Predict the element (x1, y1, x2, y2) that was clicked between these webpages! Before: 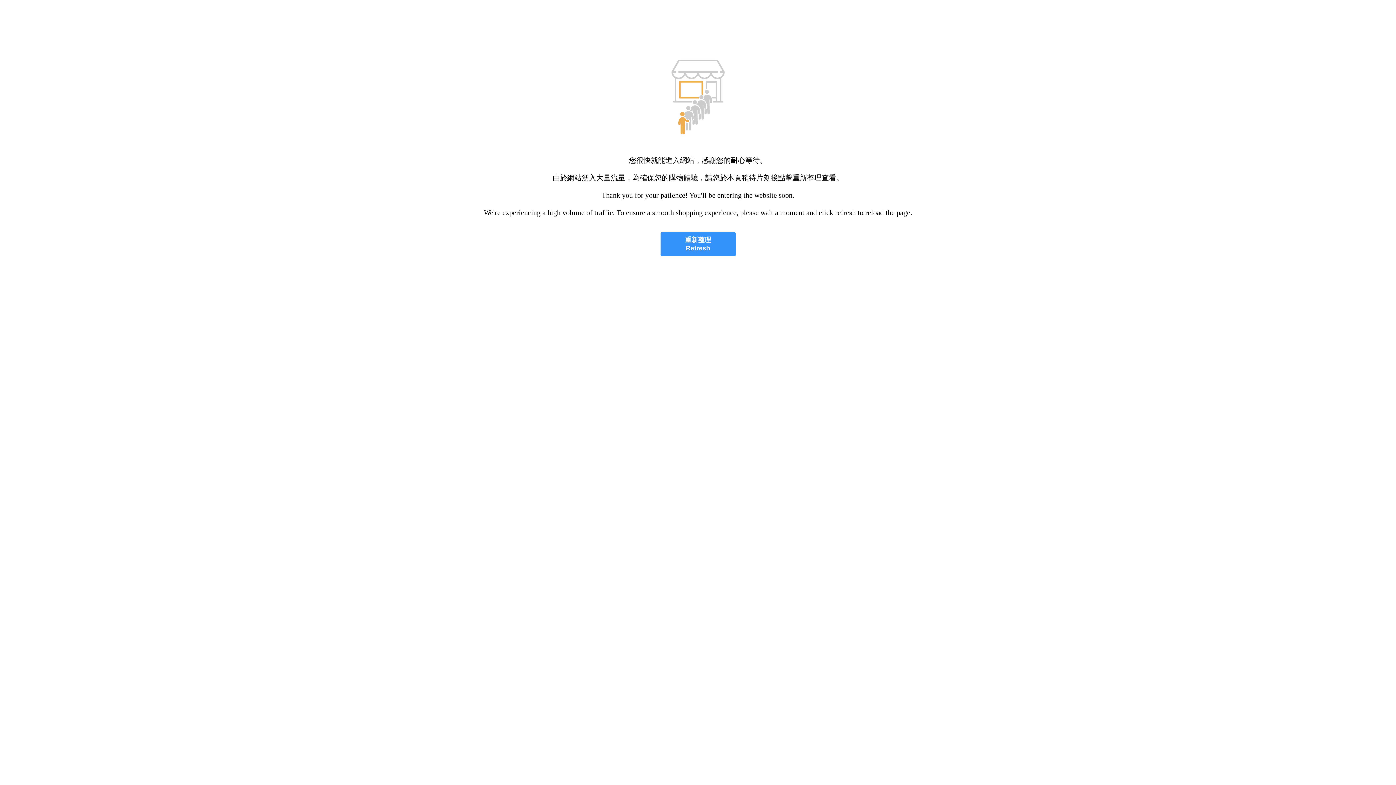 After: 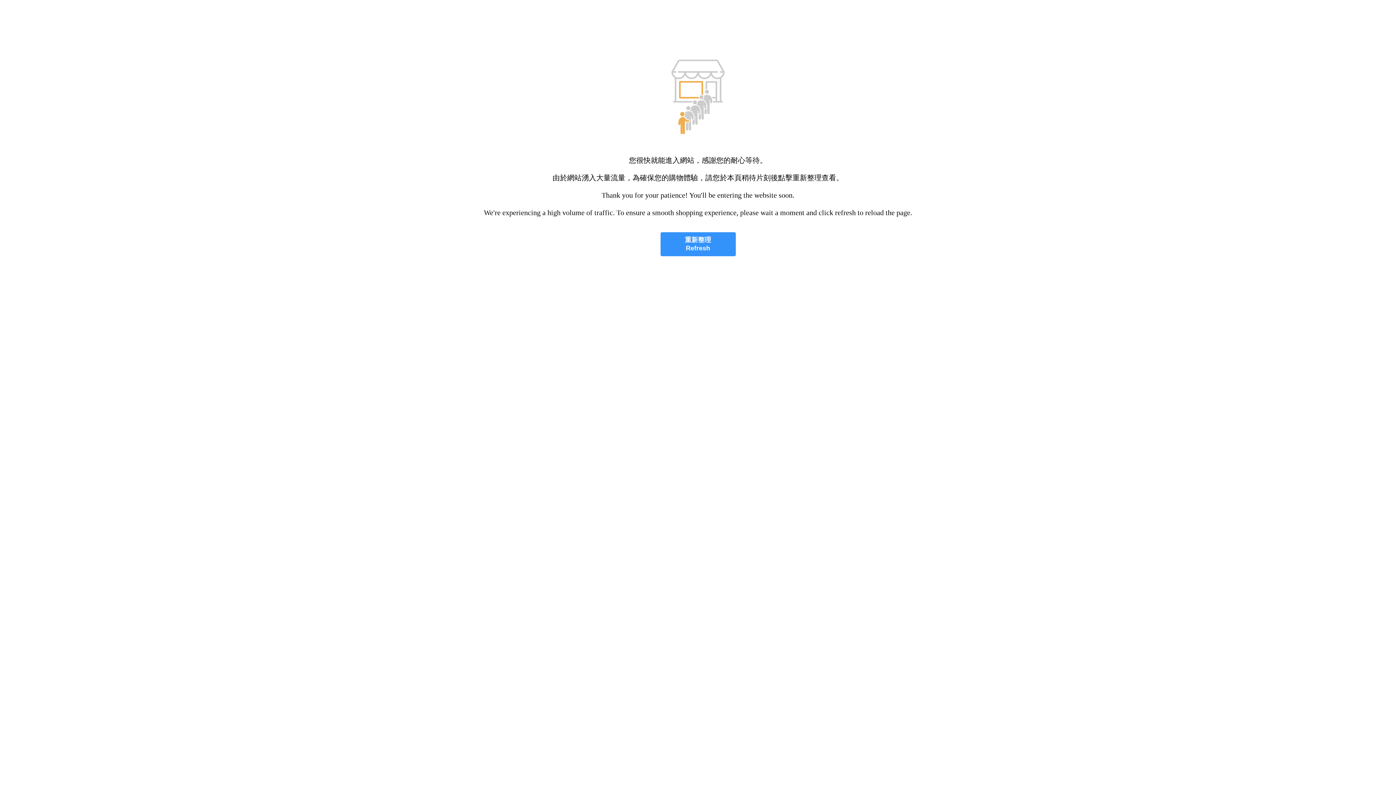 Action: label: 重新整理
Refresh bbox: (660, 232, 735, 256)